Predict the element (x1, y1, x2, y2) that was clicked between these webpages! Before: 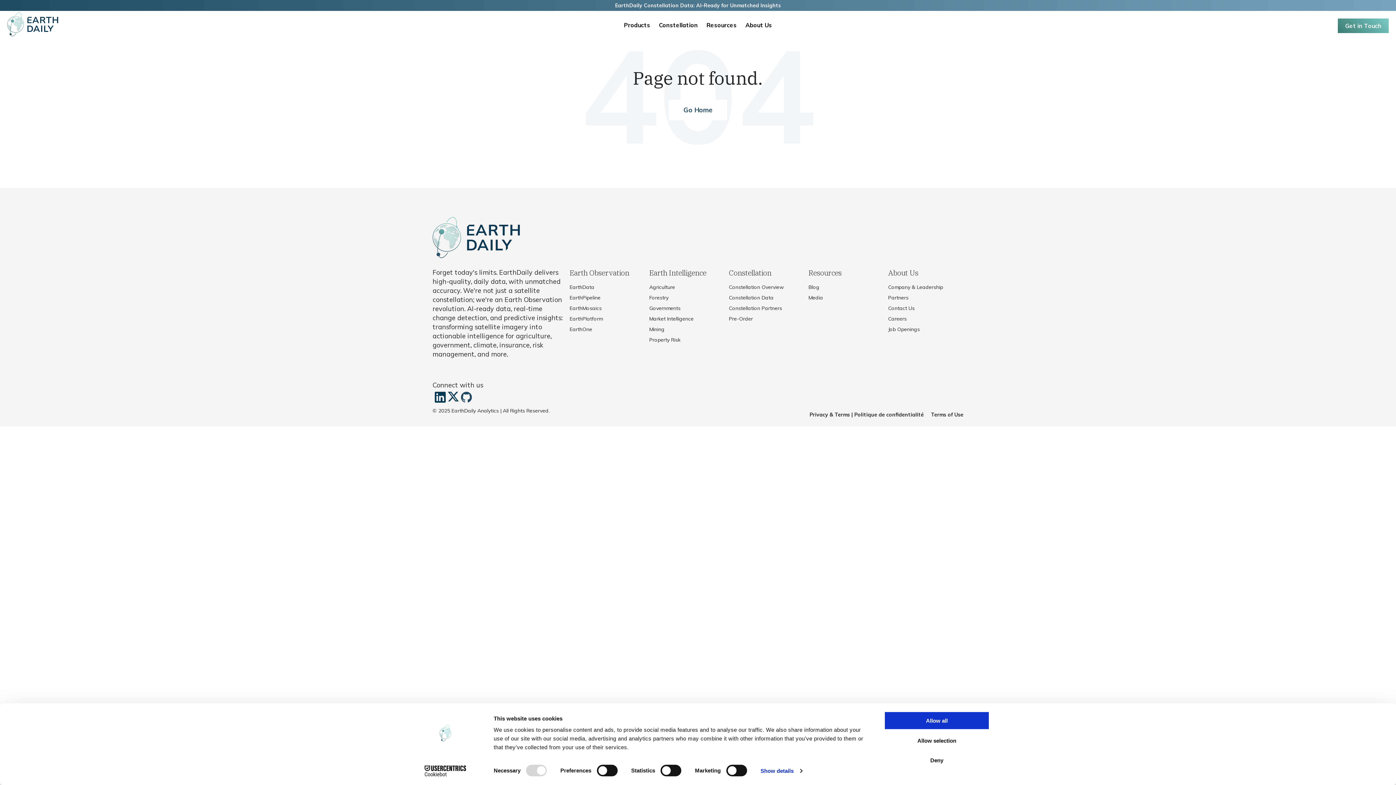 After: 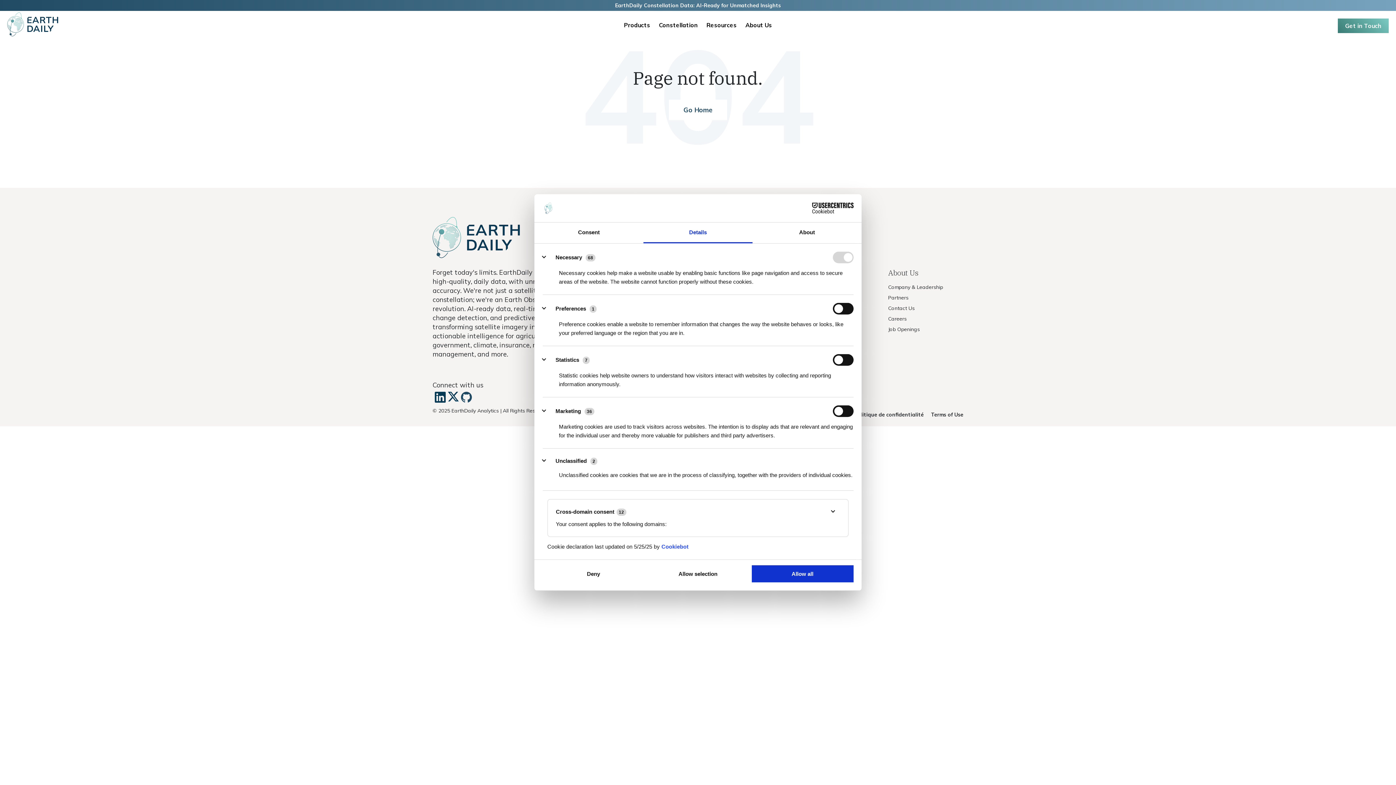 Action: label: Show details bbox: (760, 765, 802, 776)